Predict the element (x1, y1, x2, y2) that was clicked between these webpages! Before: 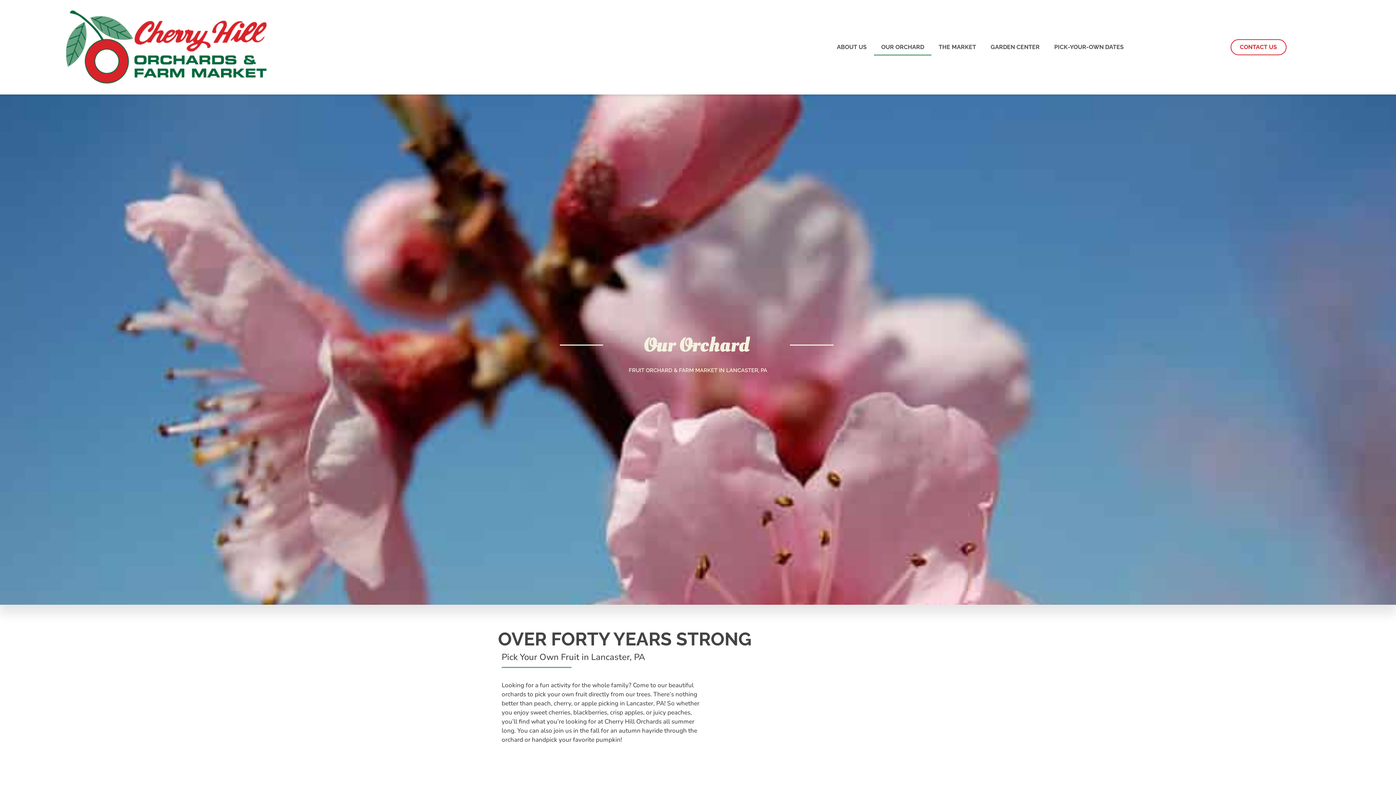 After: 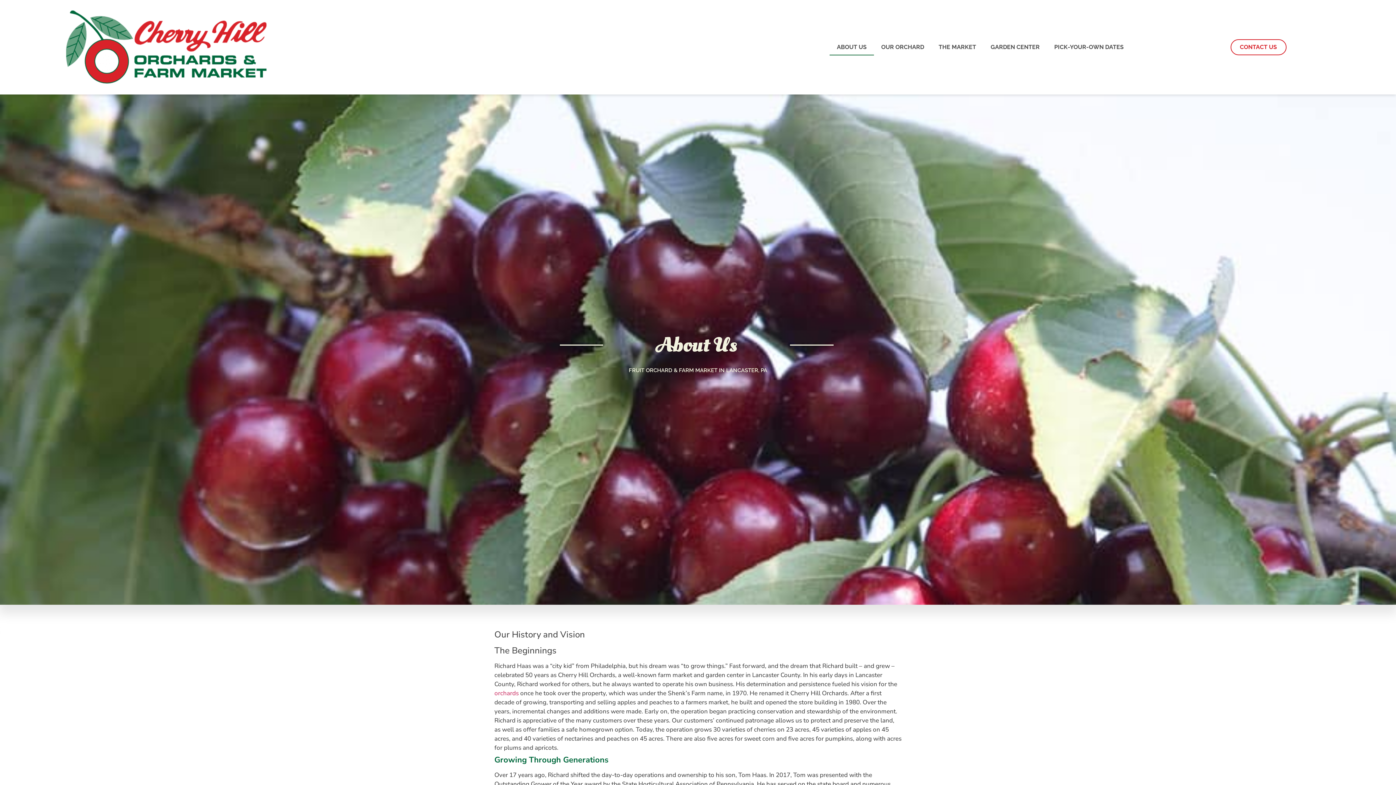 Action: label: ABOUT US bbox: (829, 38, 874, 55)